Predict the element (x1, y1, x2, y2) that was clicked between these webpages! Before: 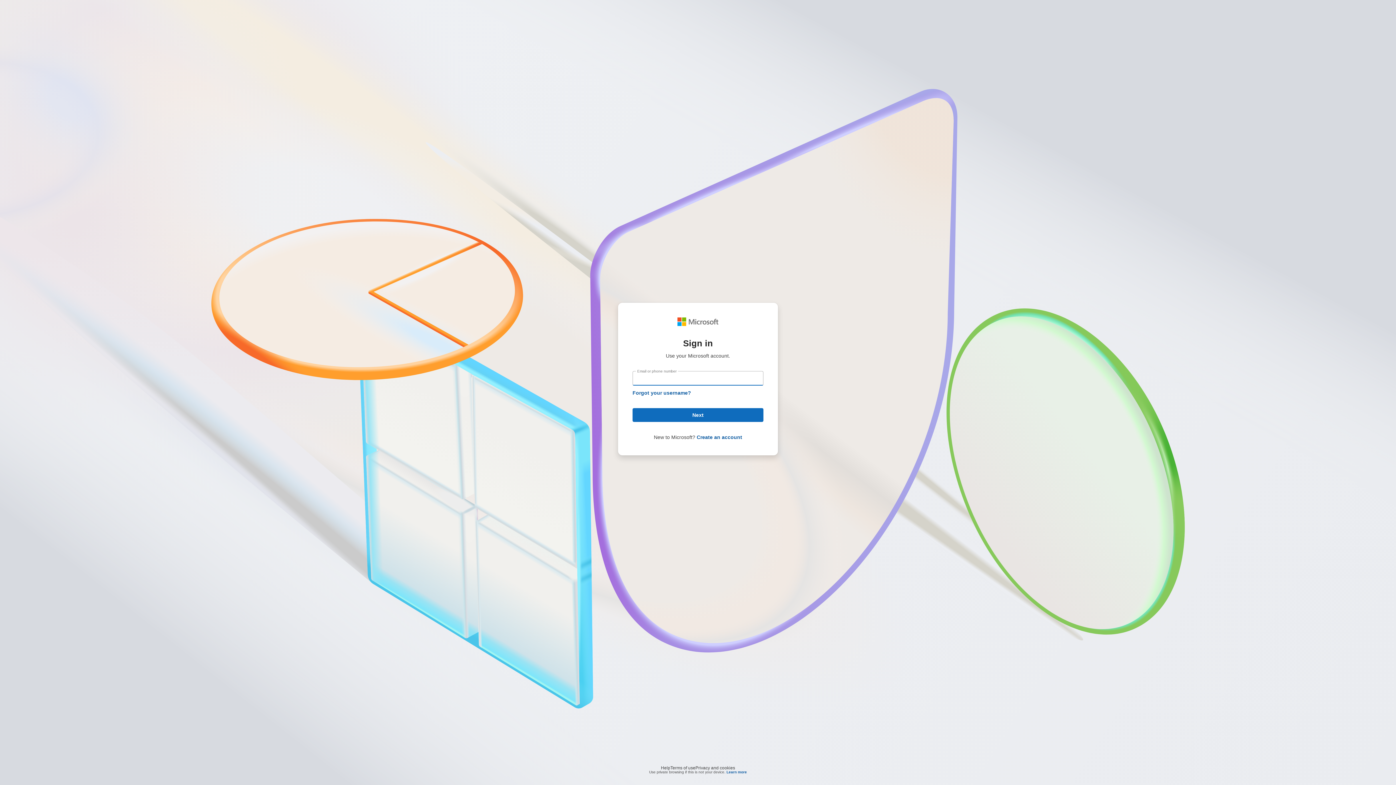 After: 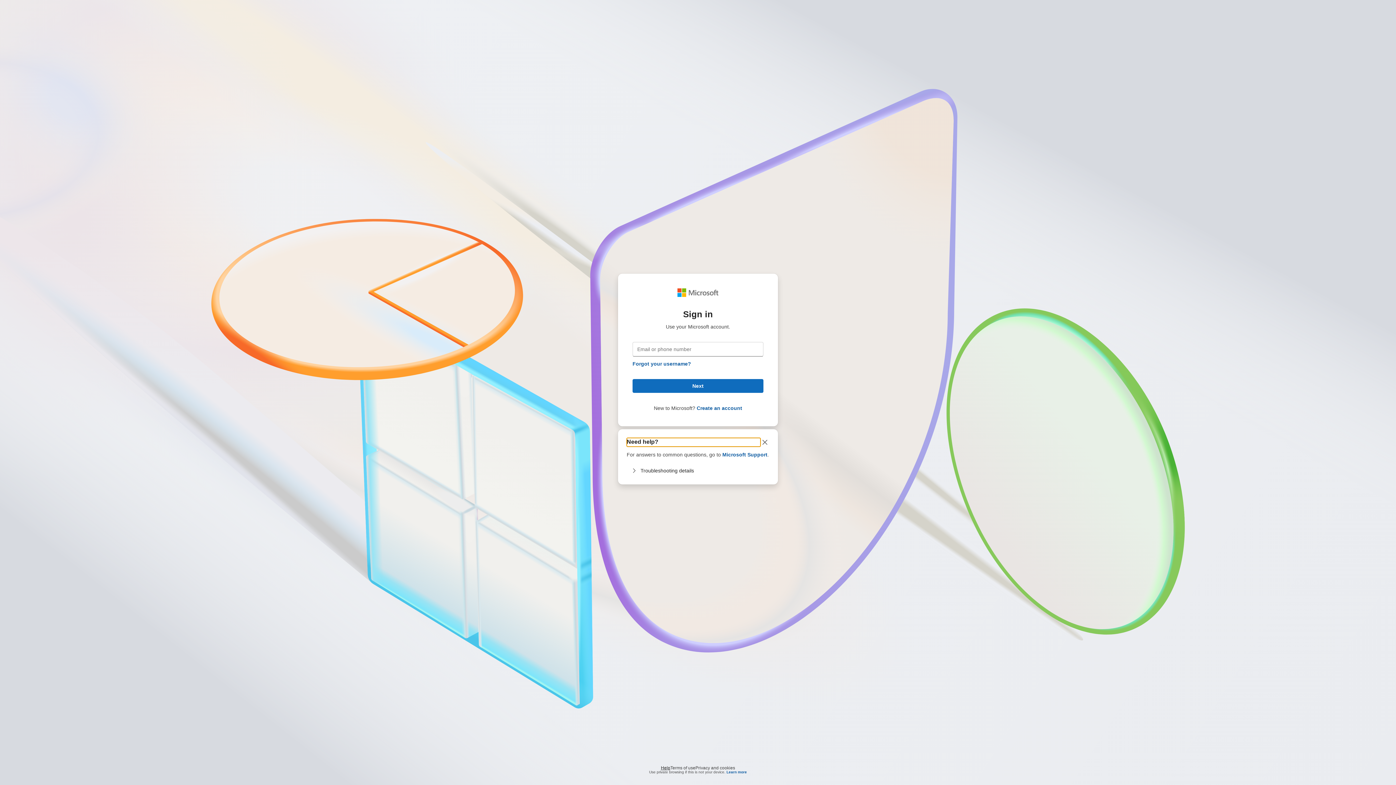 Action: bbox: (661, 764, 670, 768) label: Help